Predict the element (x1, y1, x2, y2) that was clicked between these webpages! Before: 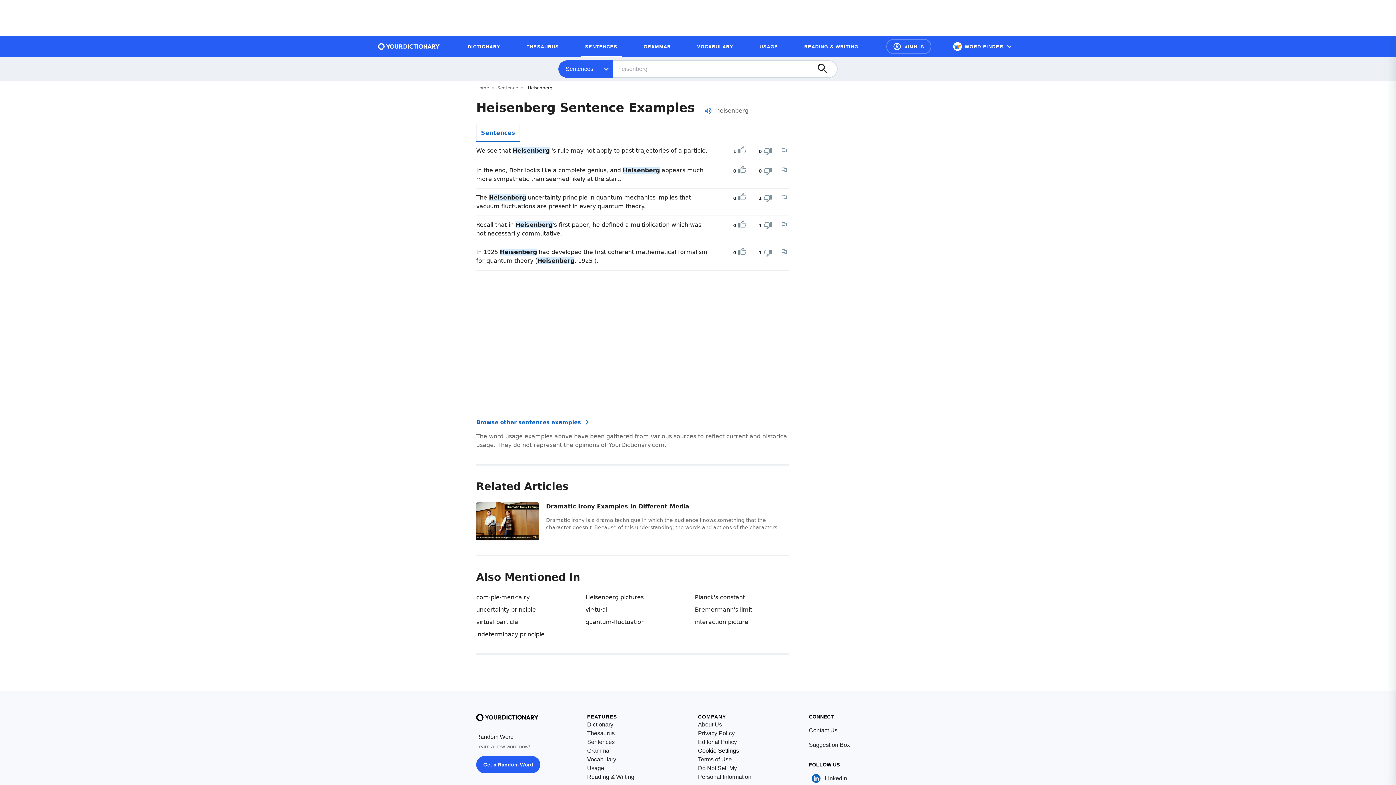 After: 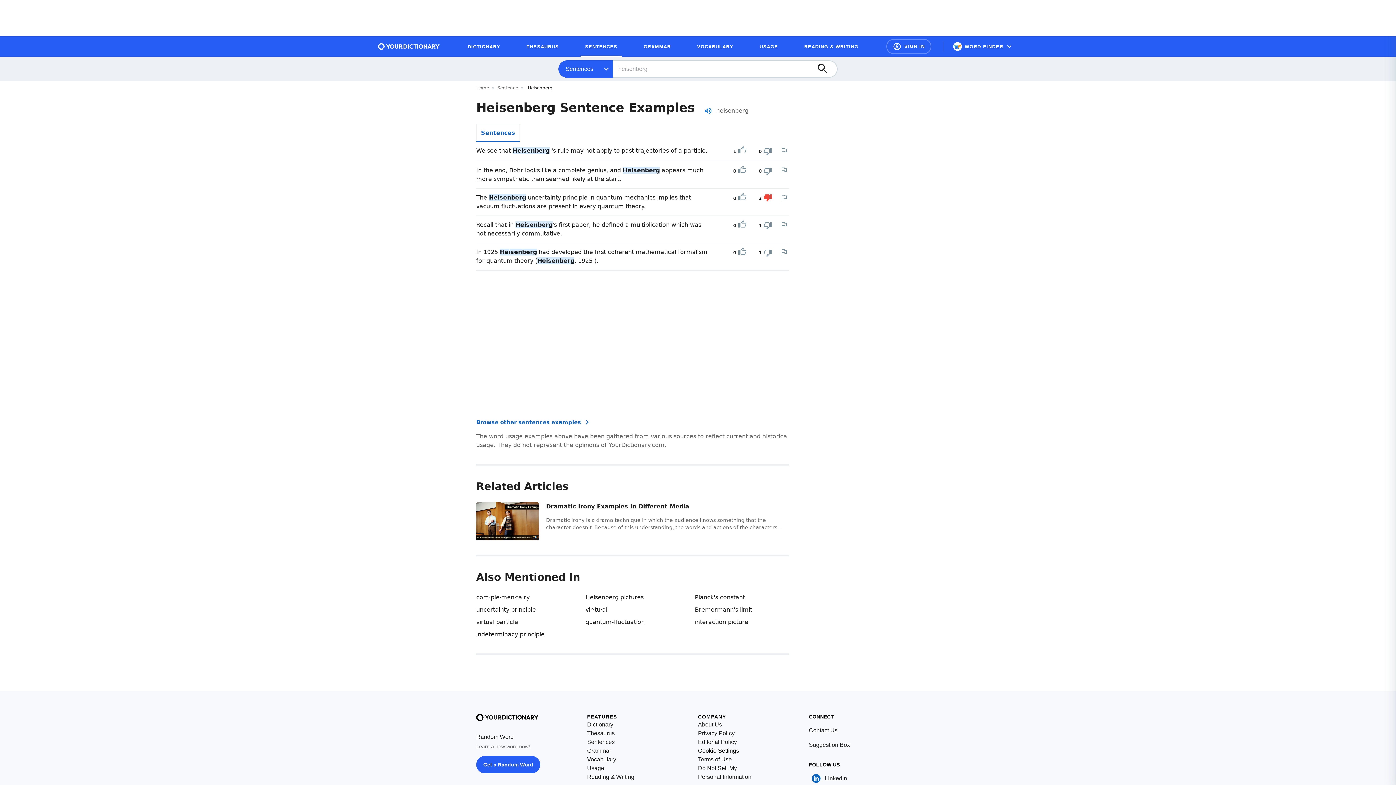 Action: label: Downvote bbox: (763, 193, 772, 203)